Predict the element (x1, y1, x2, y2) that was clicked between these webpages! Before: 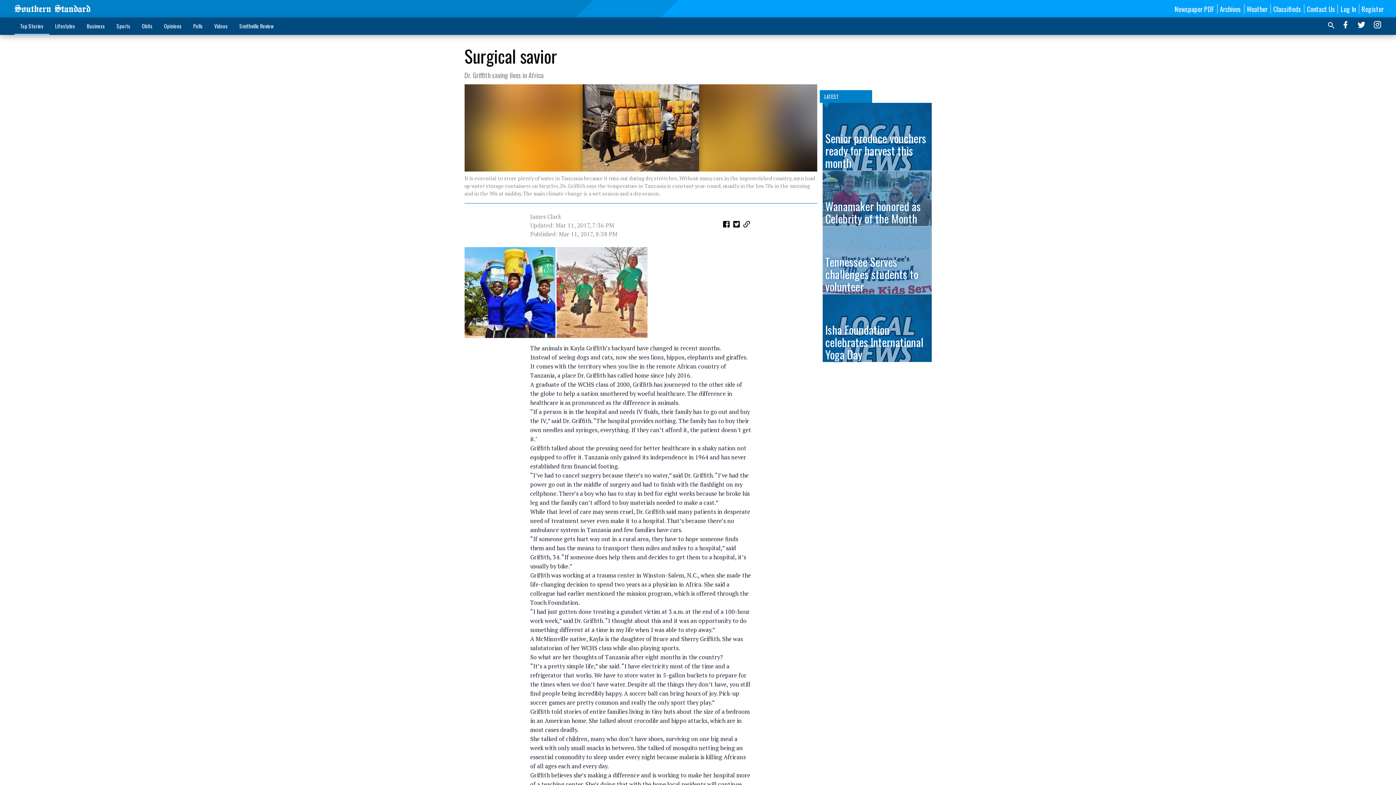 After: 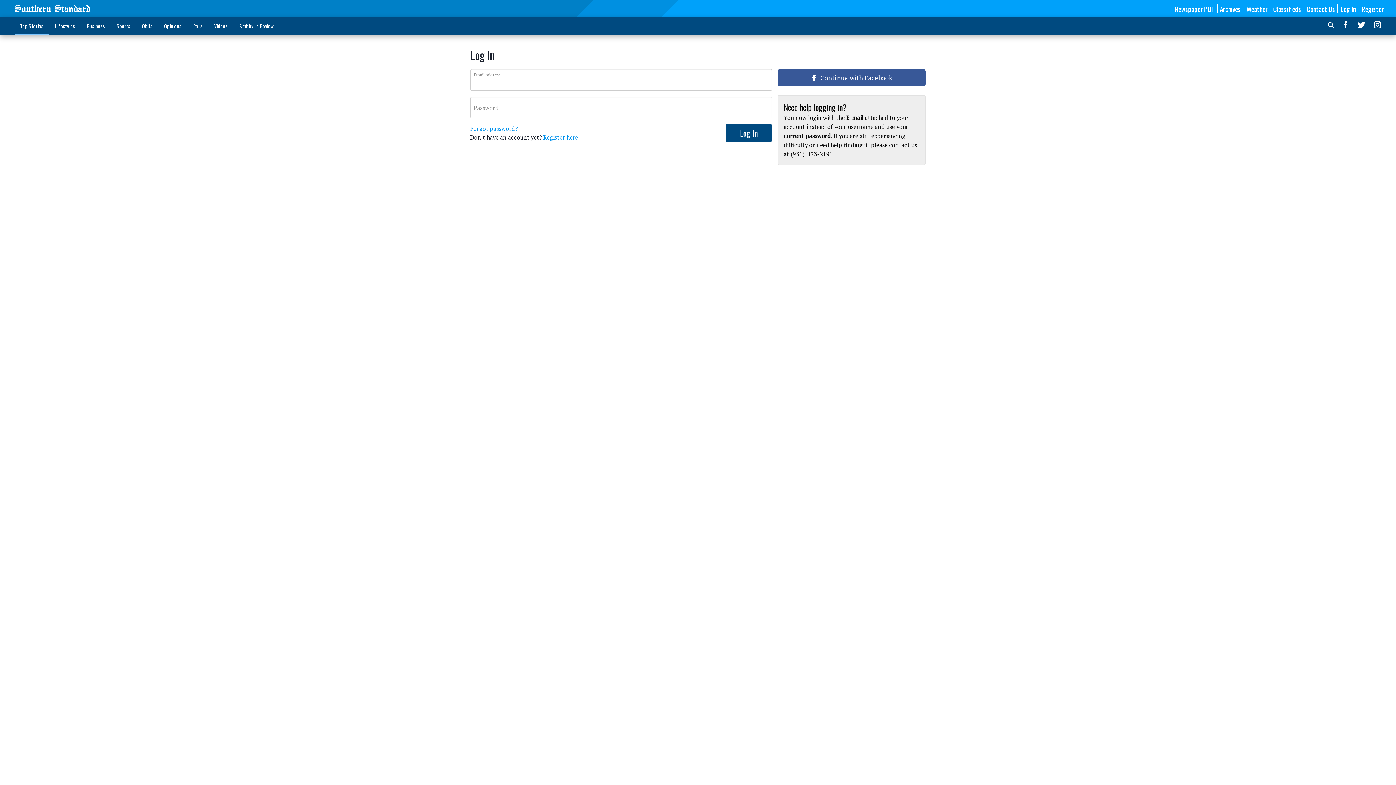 Action: bbox: (1174, 3, 1214, 13) label: Newspaper PDF